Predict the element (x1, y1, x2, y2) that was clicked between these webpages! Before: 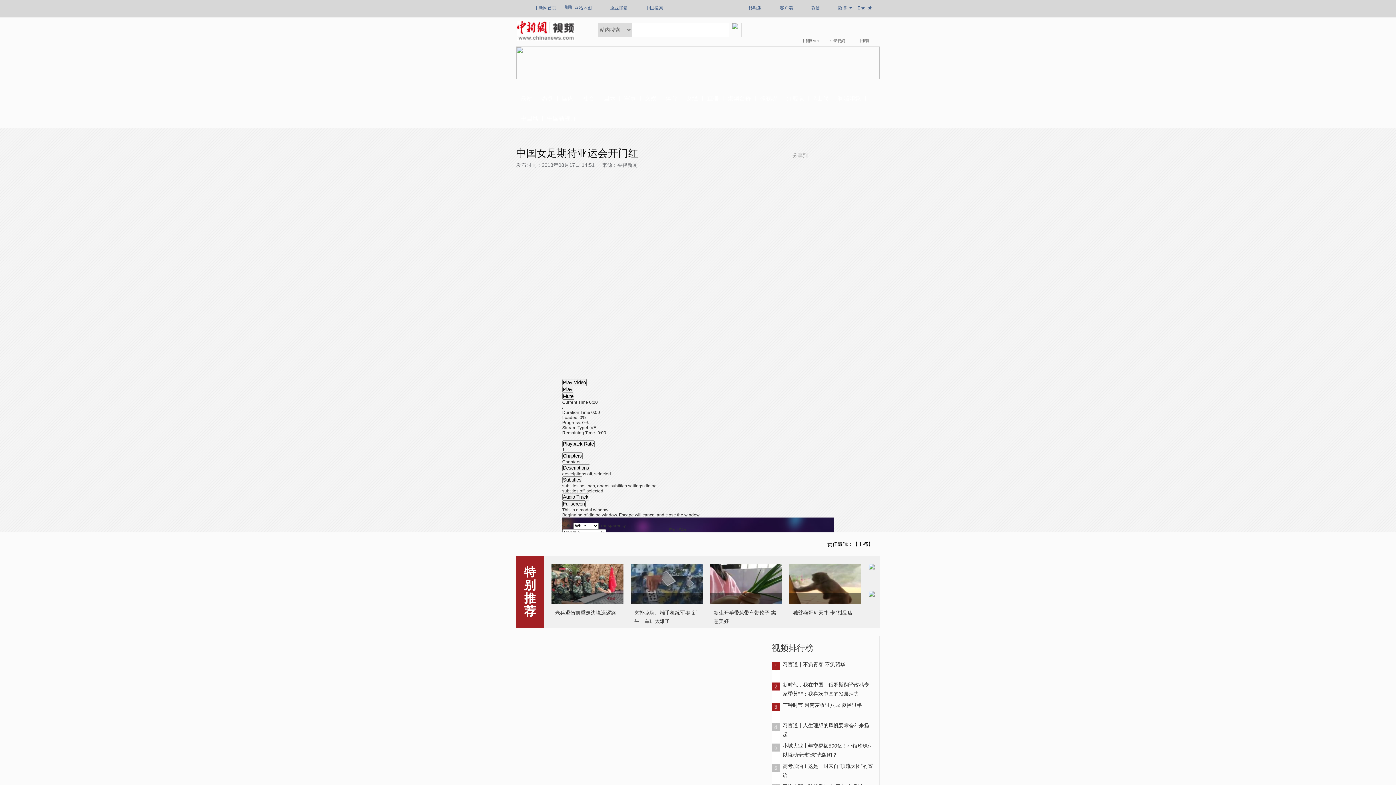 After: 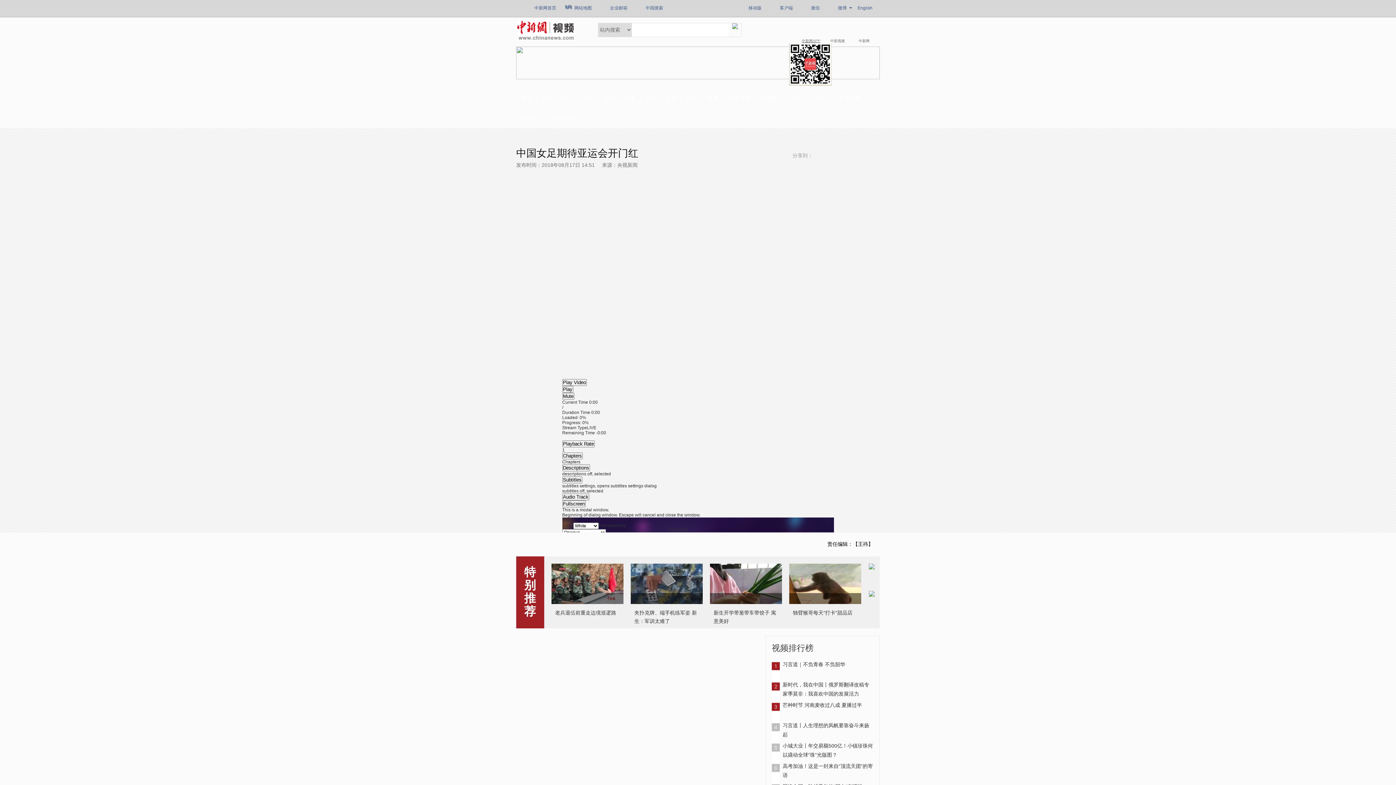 Action: label: 中新网APP bbox: (800, 21, 822, 42)